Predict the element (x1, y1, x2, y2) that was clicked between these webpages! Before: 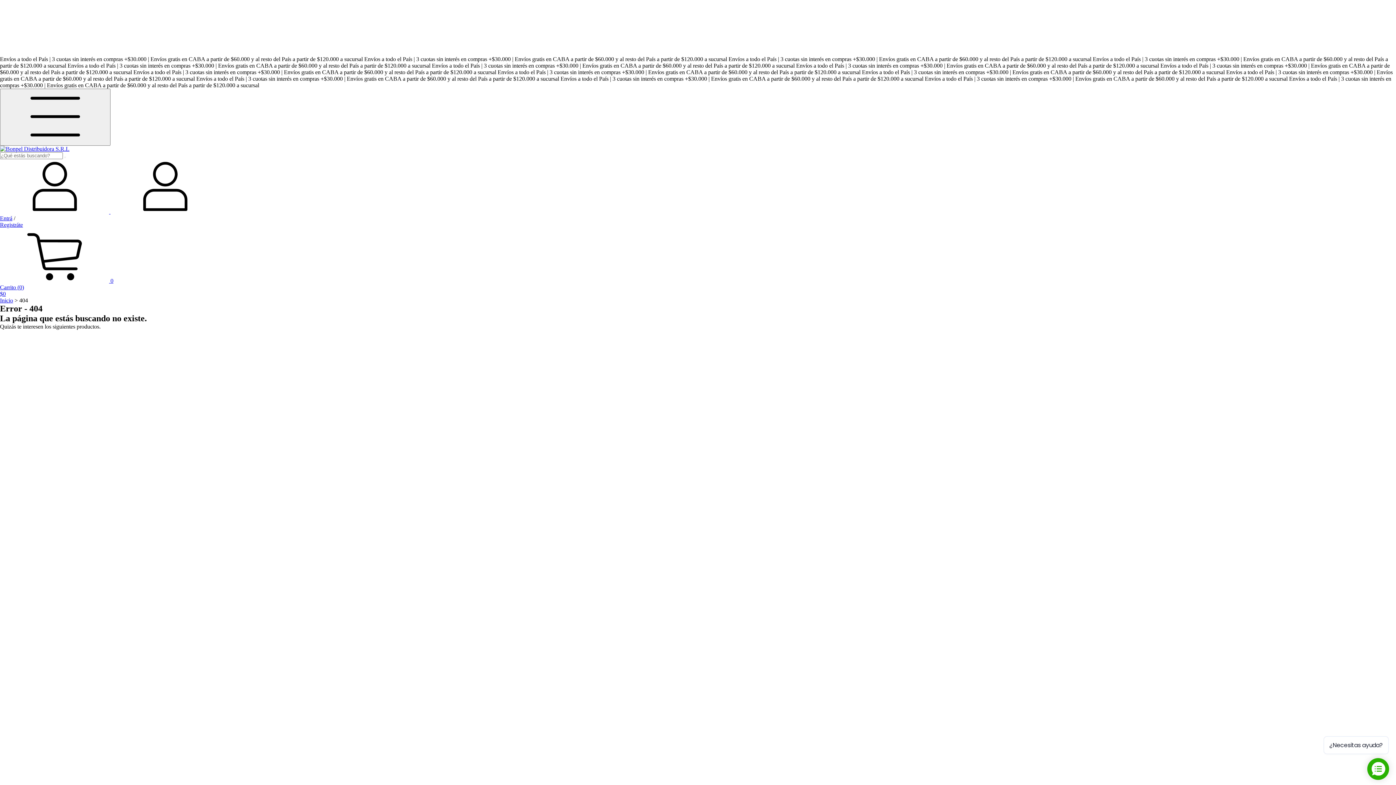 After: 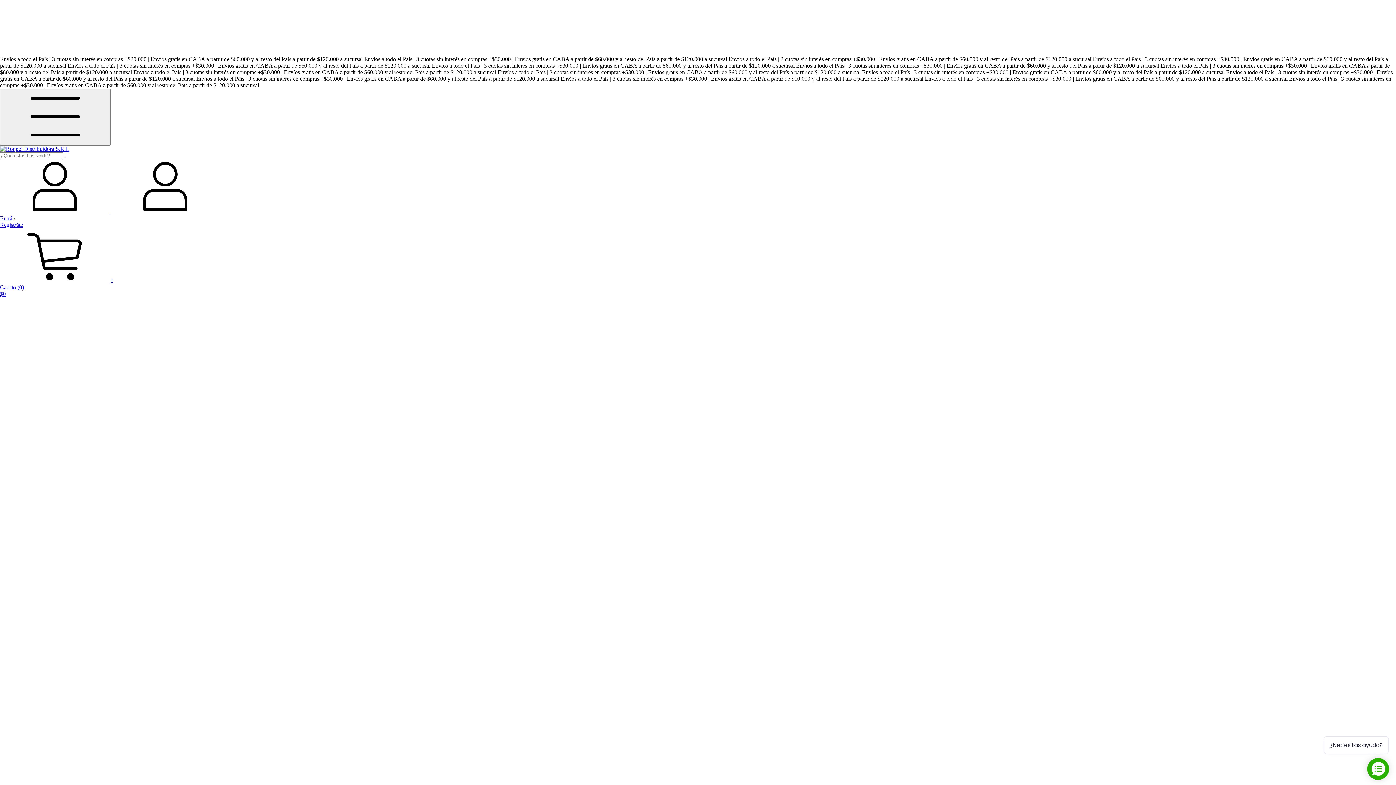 Action: label: Inicio bbox: (0, 297, 13, 303)